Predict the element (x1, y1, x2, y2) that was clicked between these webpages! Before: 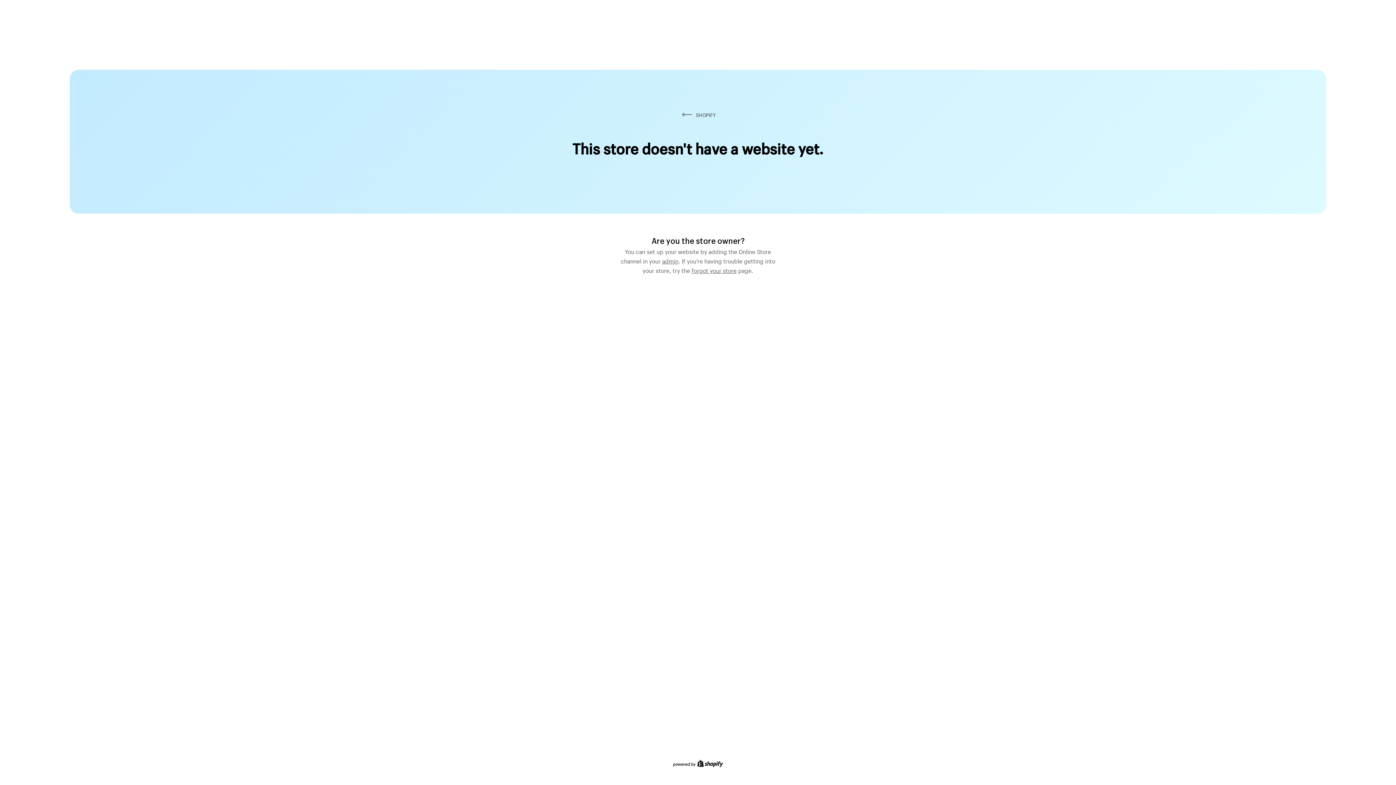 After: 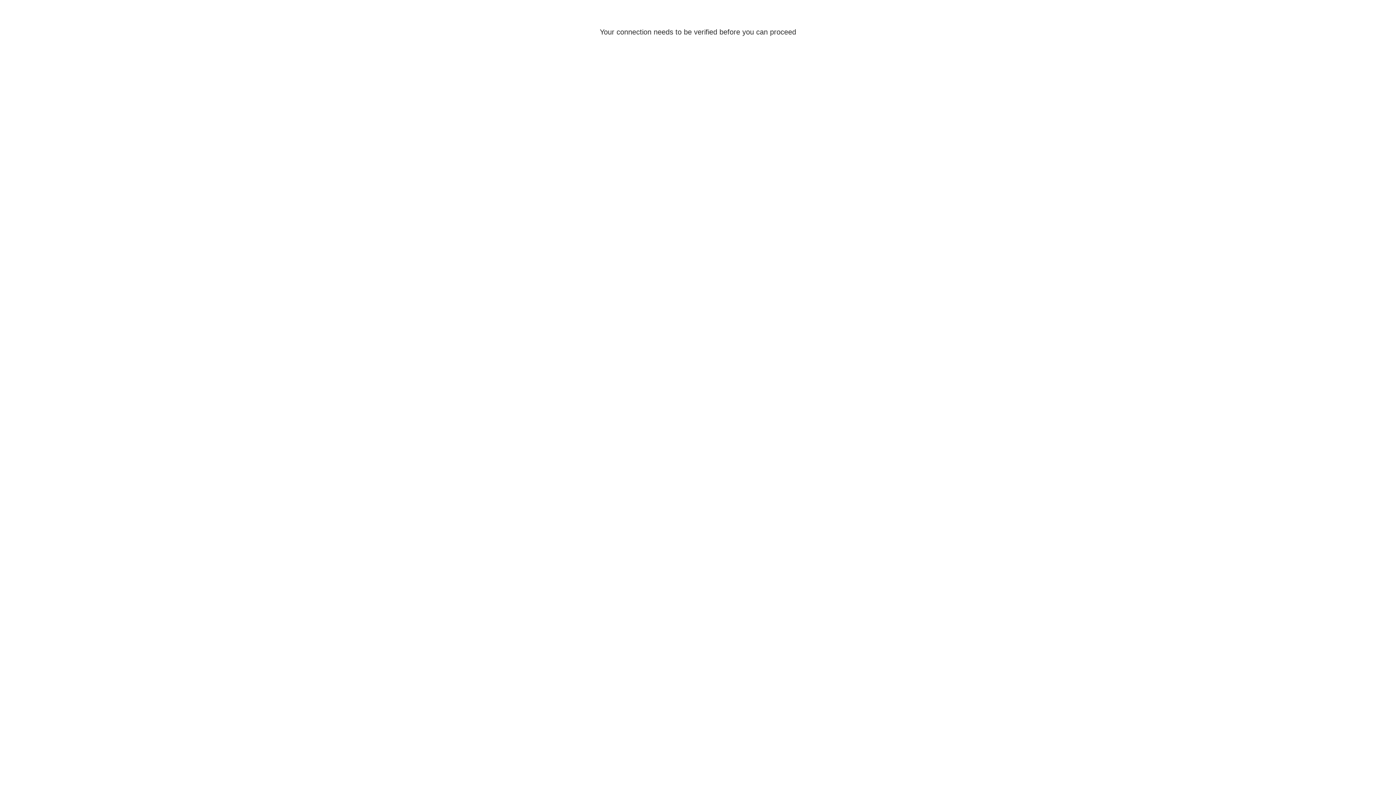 Action: label: admin bbox: (662, 255, 678, 264)